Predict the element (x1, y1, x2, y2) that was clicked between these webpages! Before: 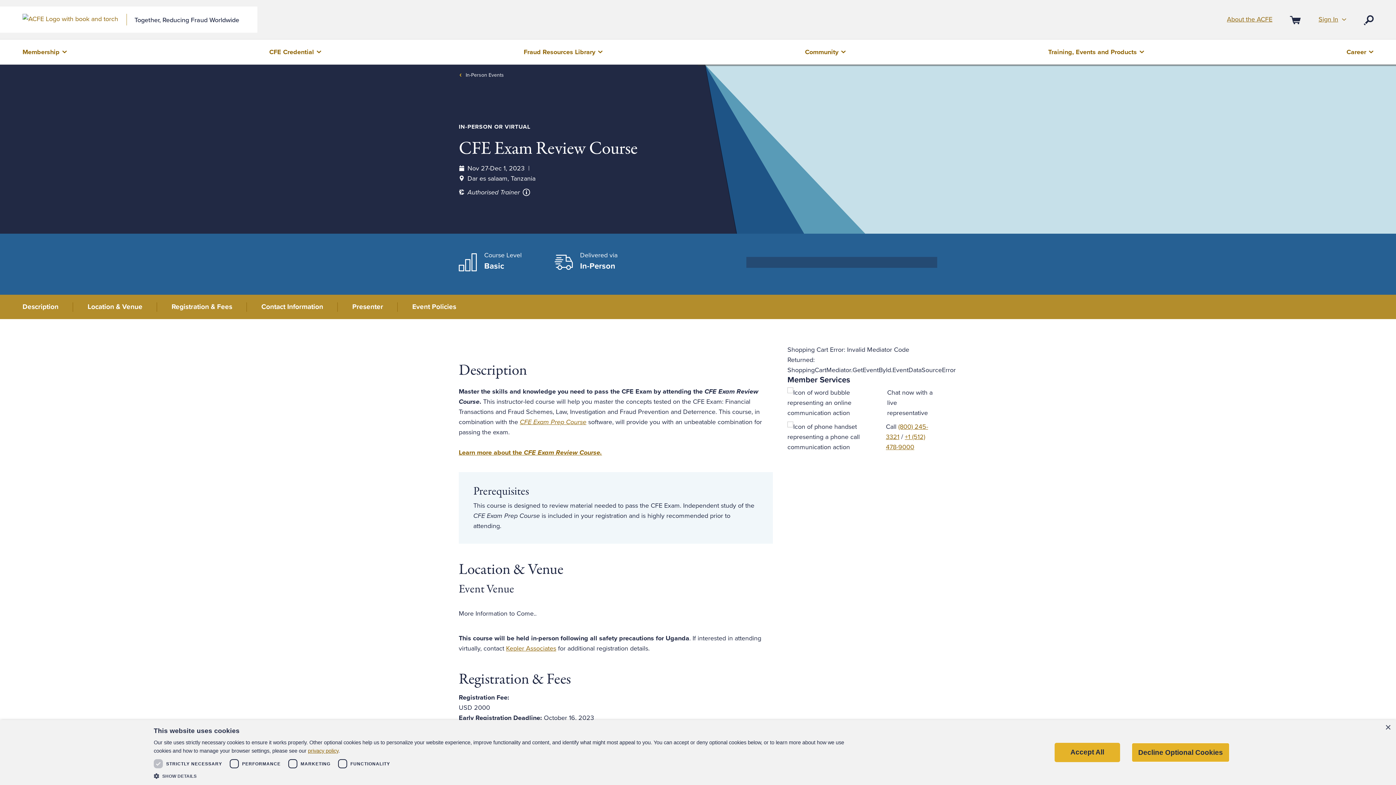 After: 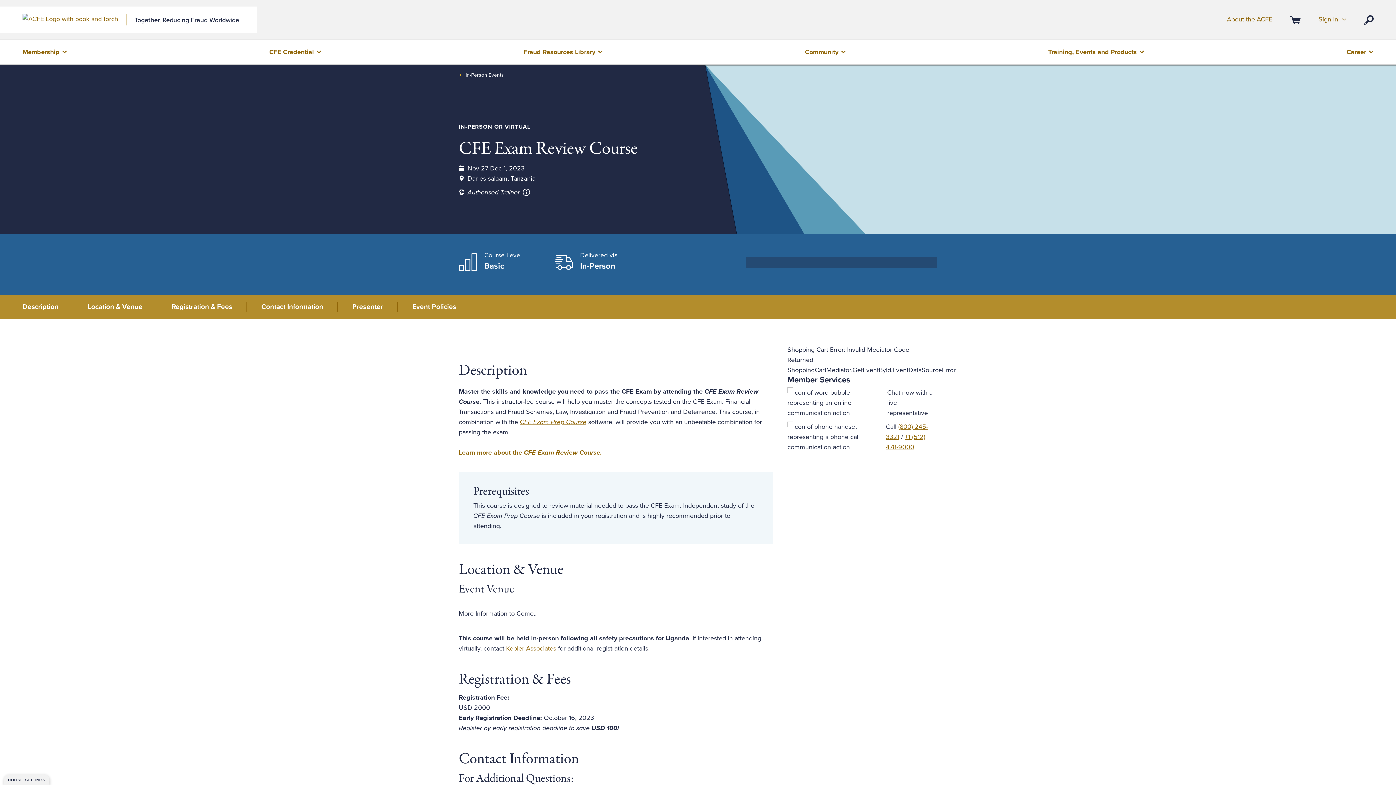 Action: bbox: (1132, 743, 1229, 762) label: Decline Optional Cookies